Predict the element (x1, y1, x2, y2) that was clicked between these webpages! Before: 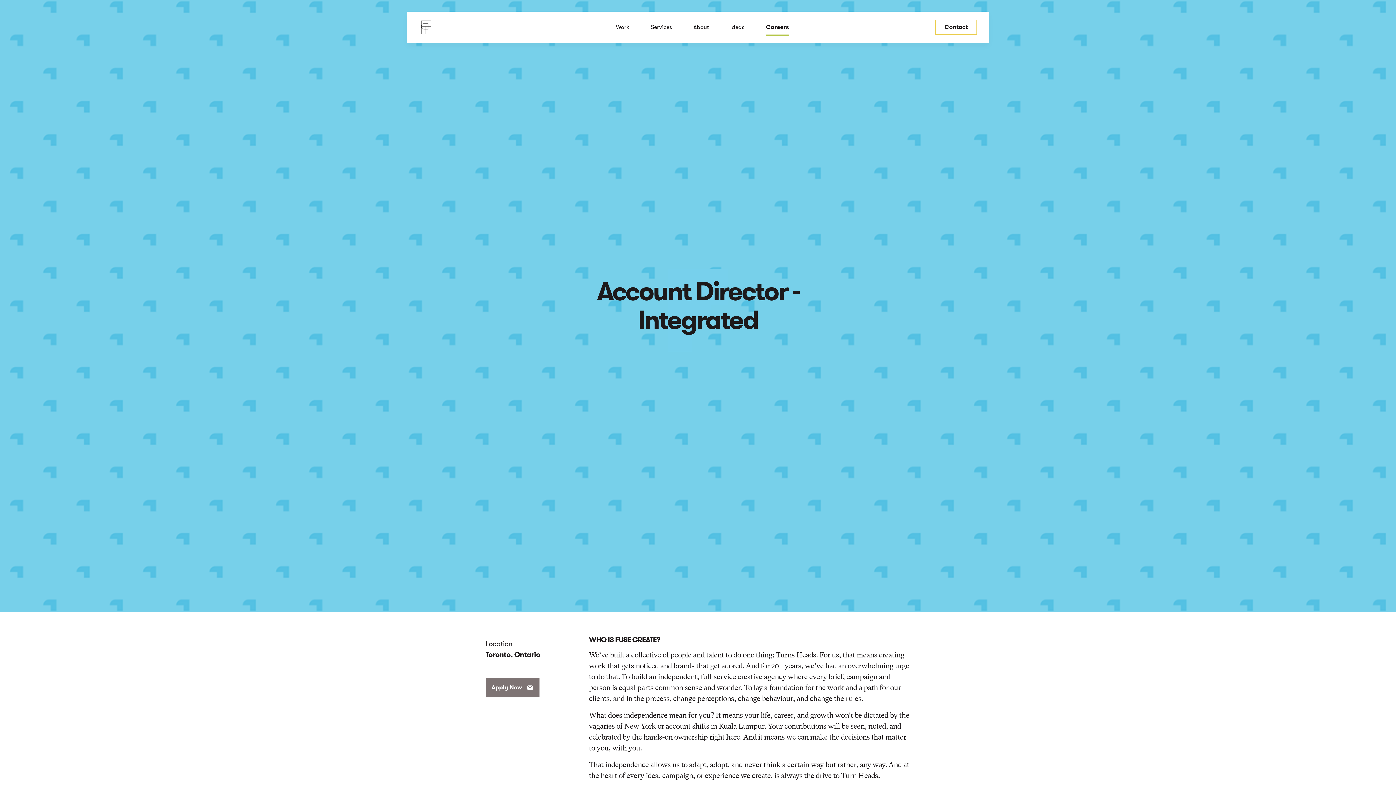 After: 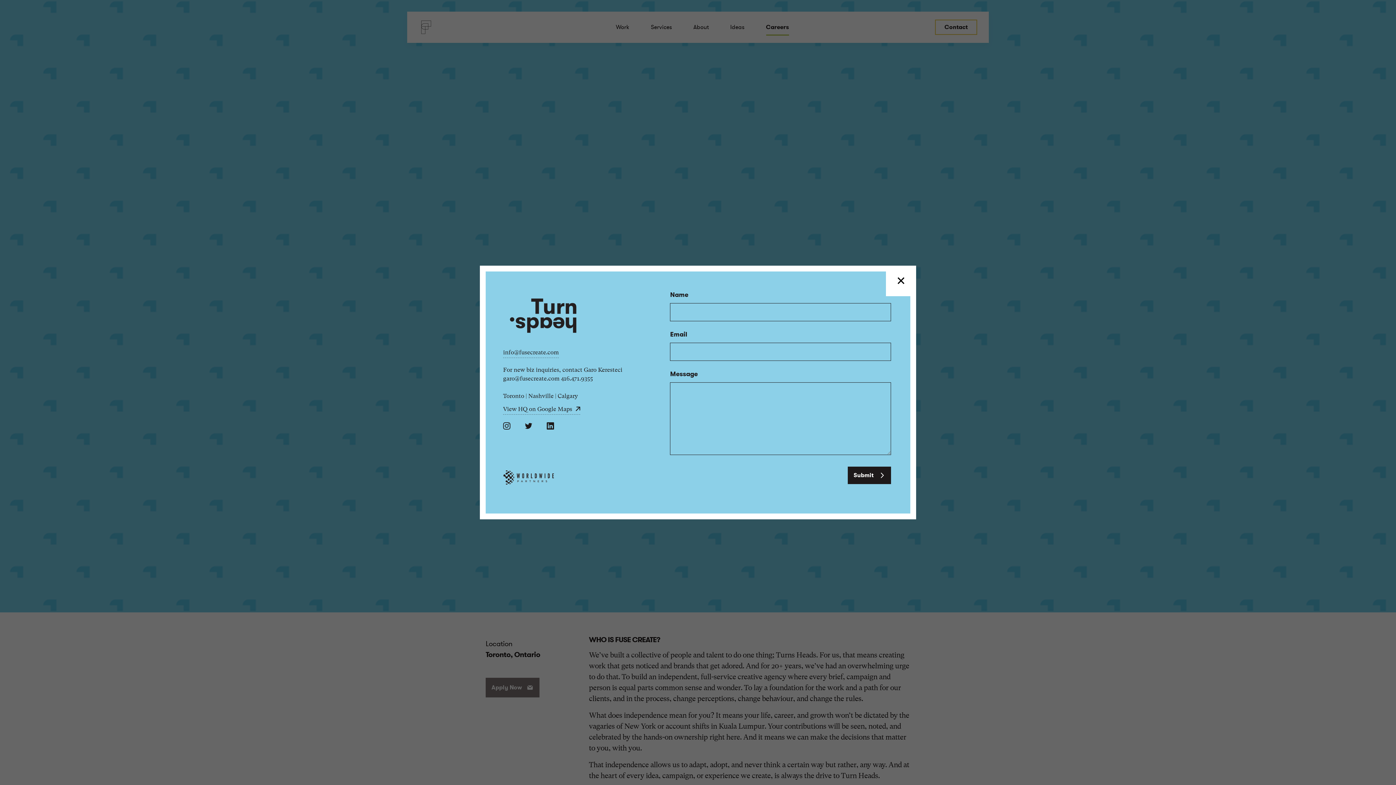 Action: bbox: (935, 19, 977, 34) label: Contact